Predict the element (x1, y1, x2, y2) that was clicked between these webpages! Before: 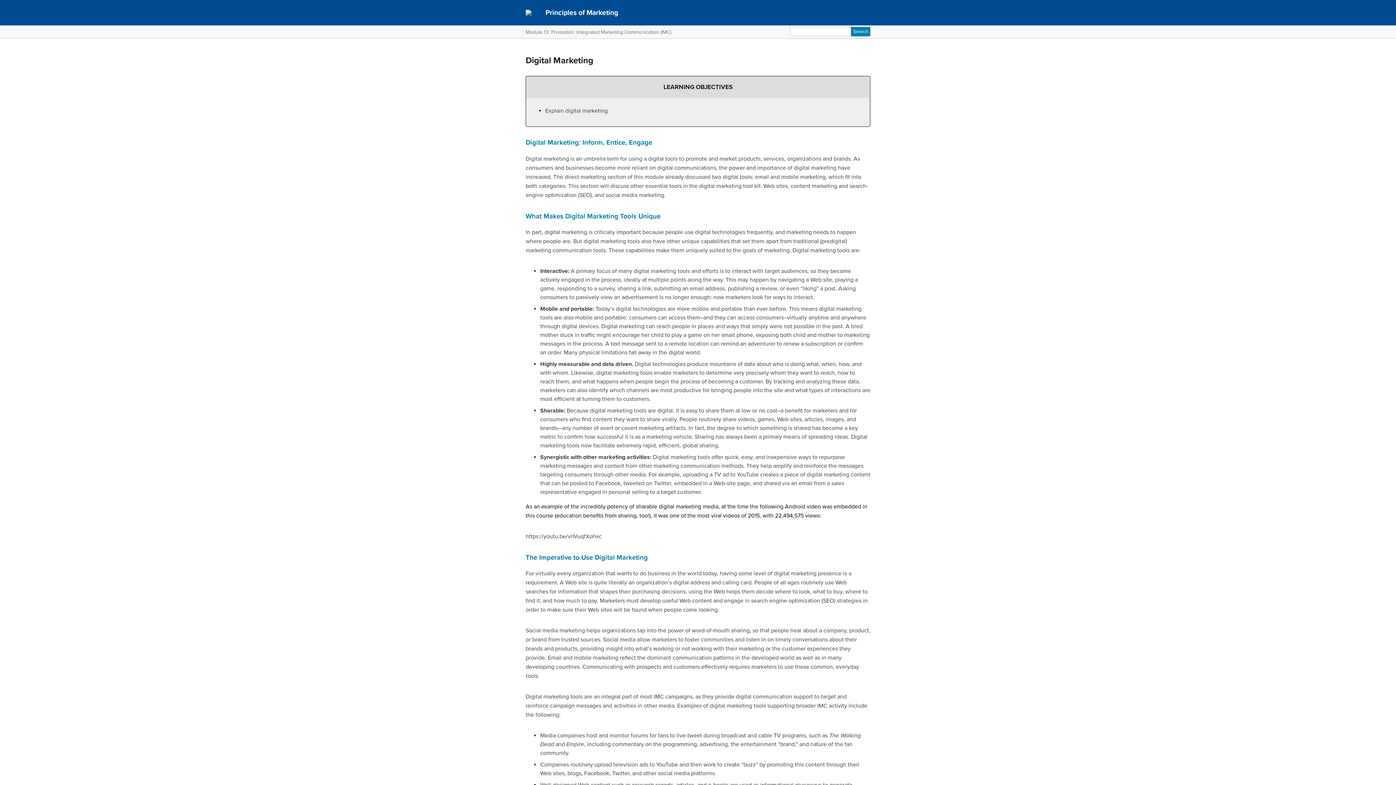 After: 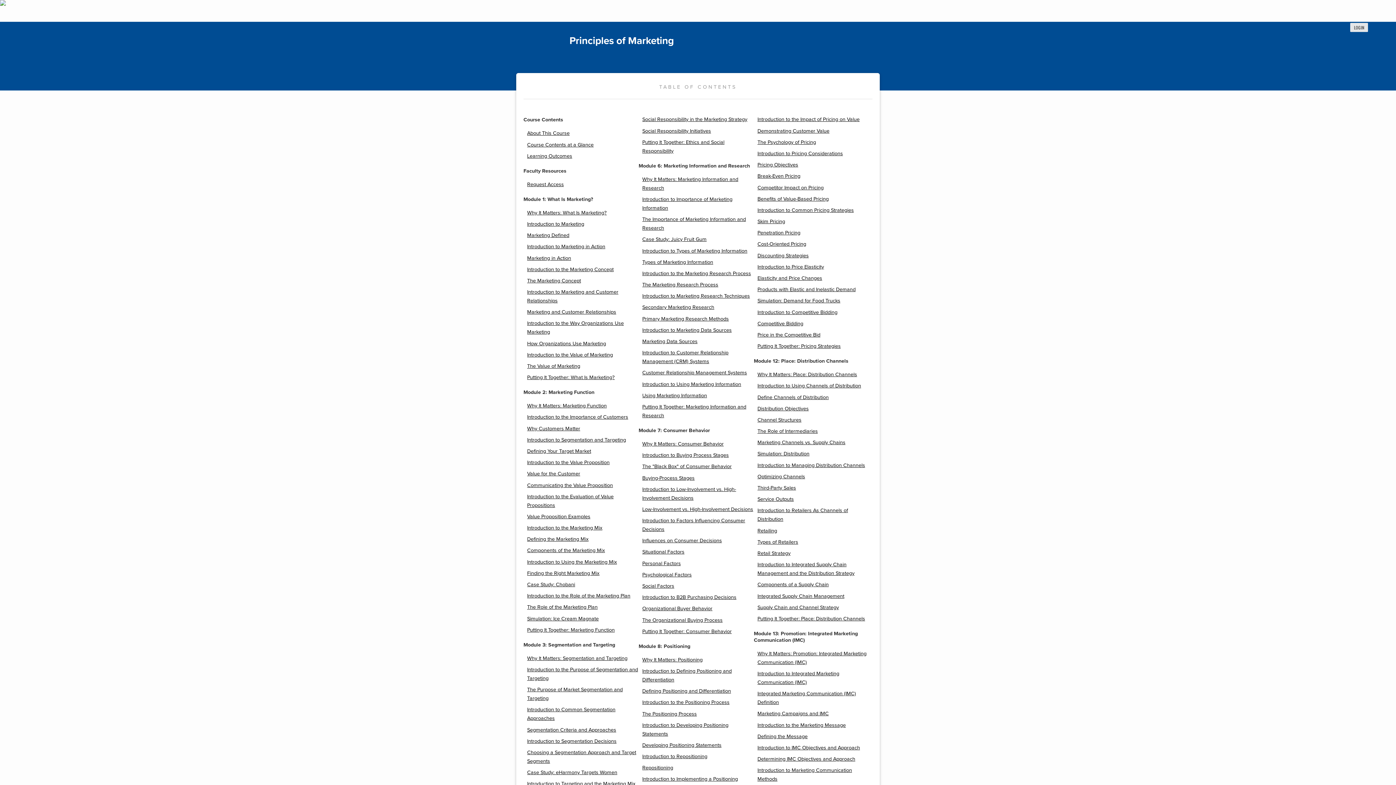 Action: label: Principles of Marketing bbox: (545, 8, 618, 16)